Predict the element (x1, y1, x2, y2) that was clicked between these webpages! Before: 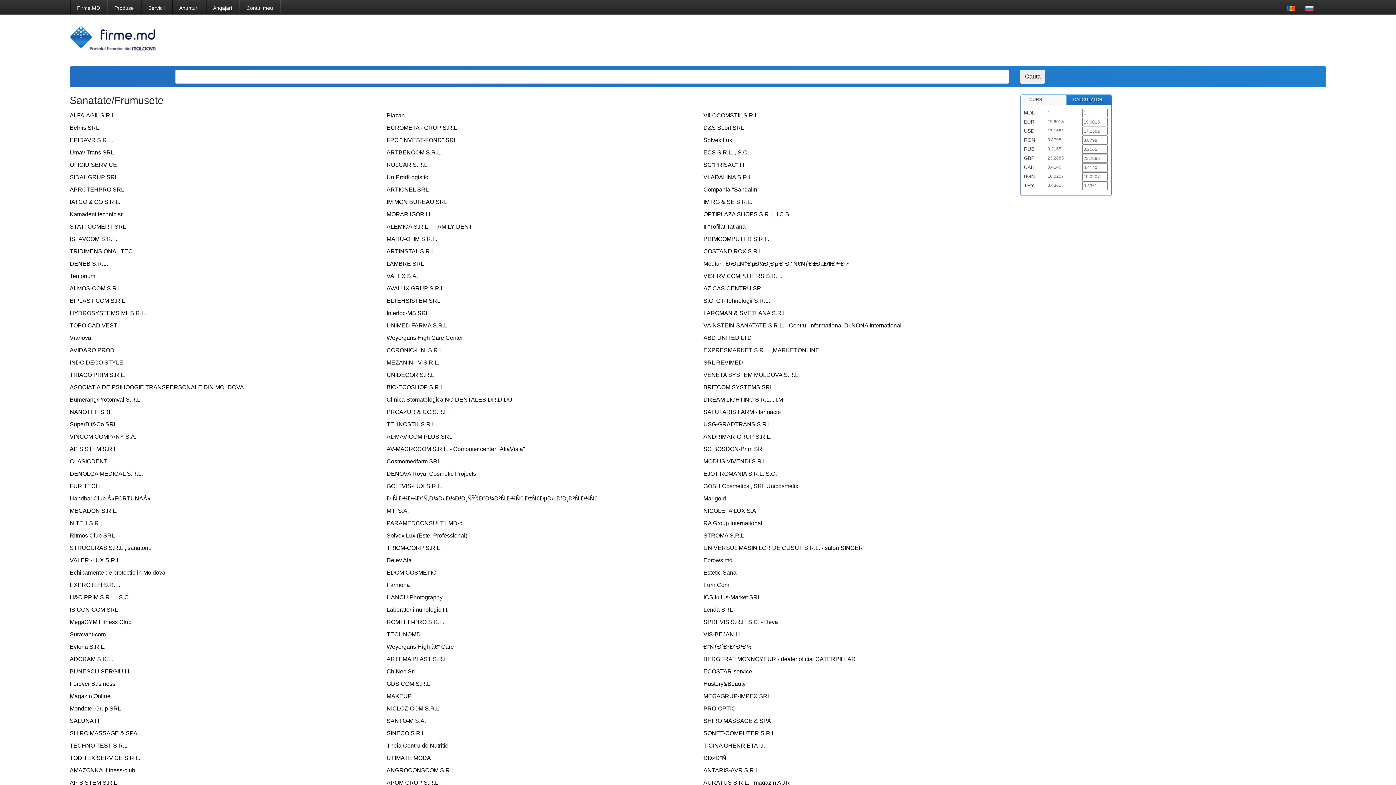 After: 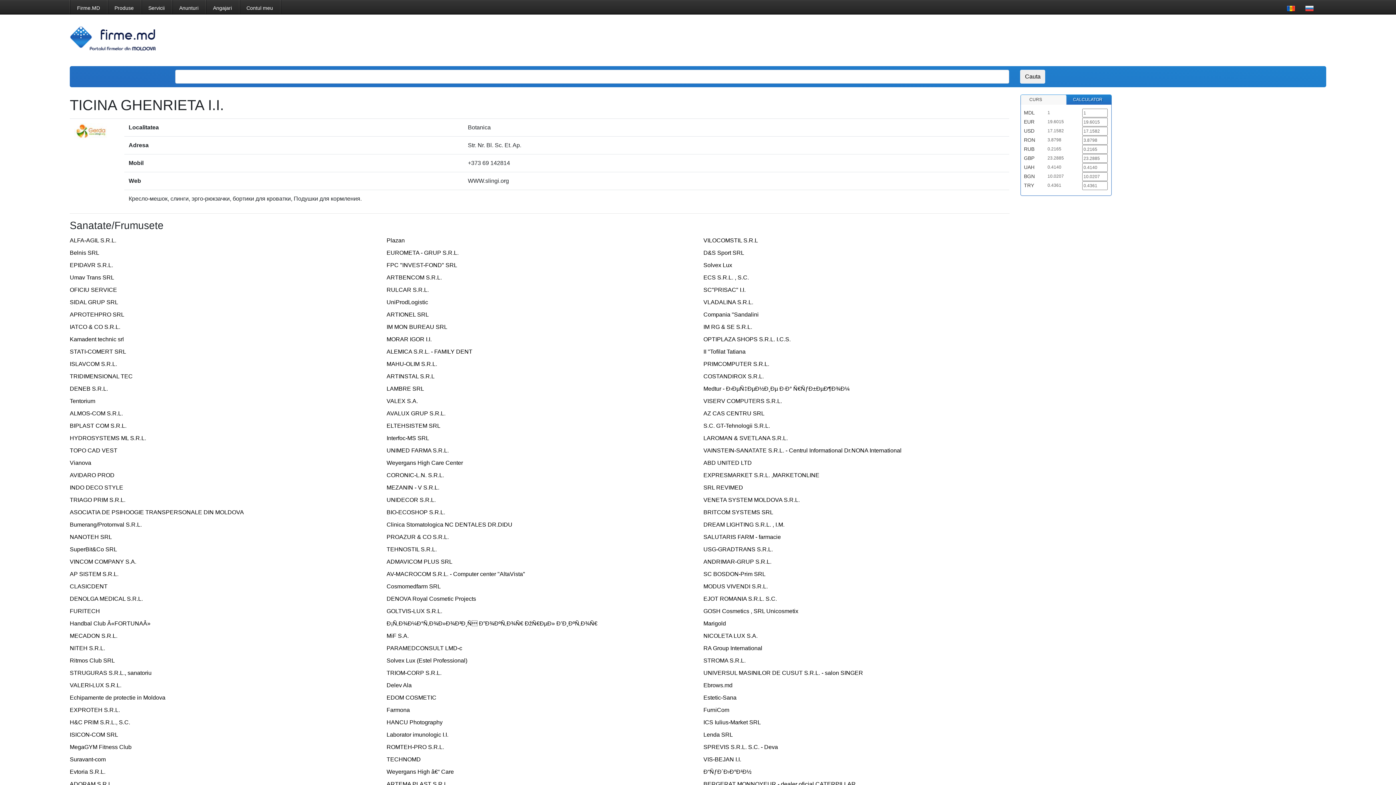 Action: label: TICINA GHENRIETA I.I. bbox: (703, 742, 765, 749)